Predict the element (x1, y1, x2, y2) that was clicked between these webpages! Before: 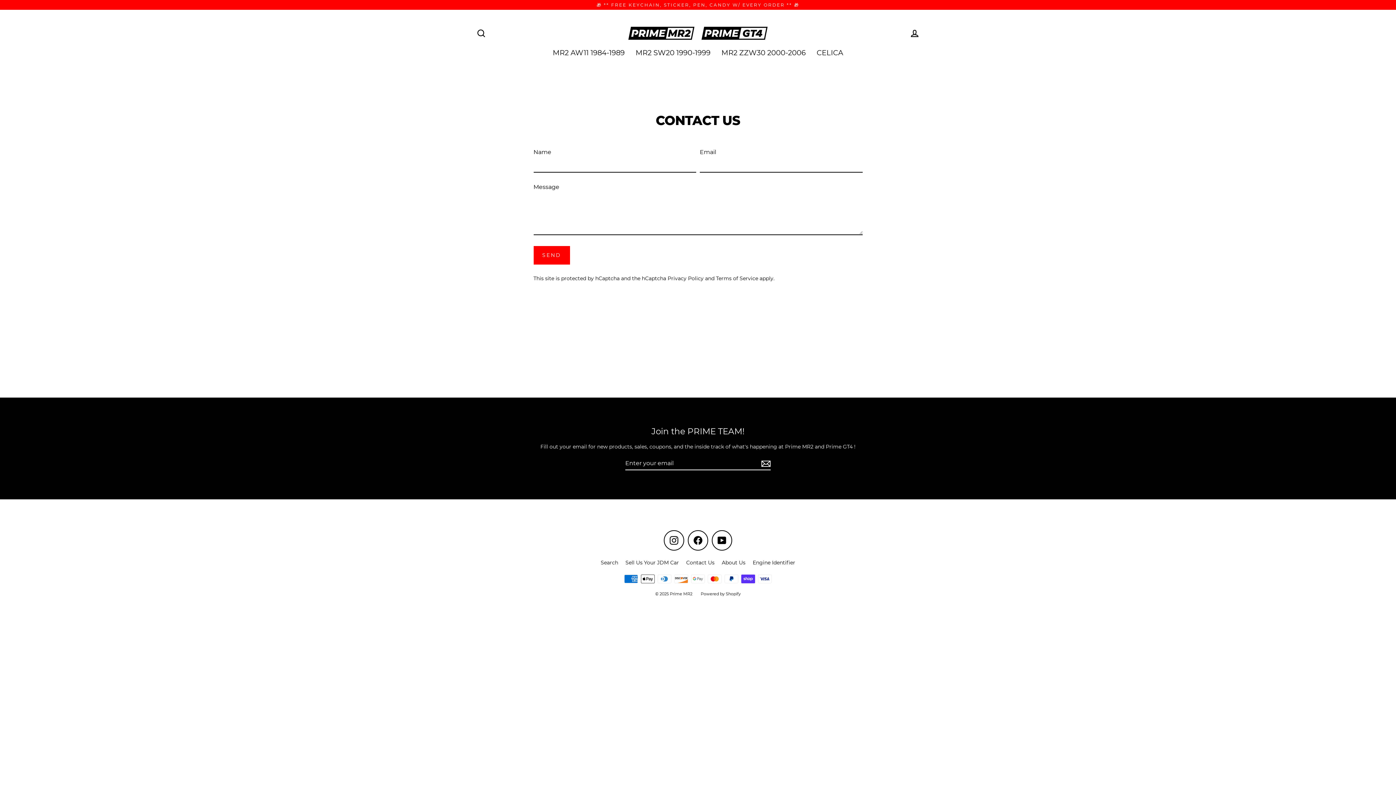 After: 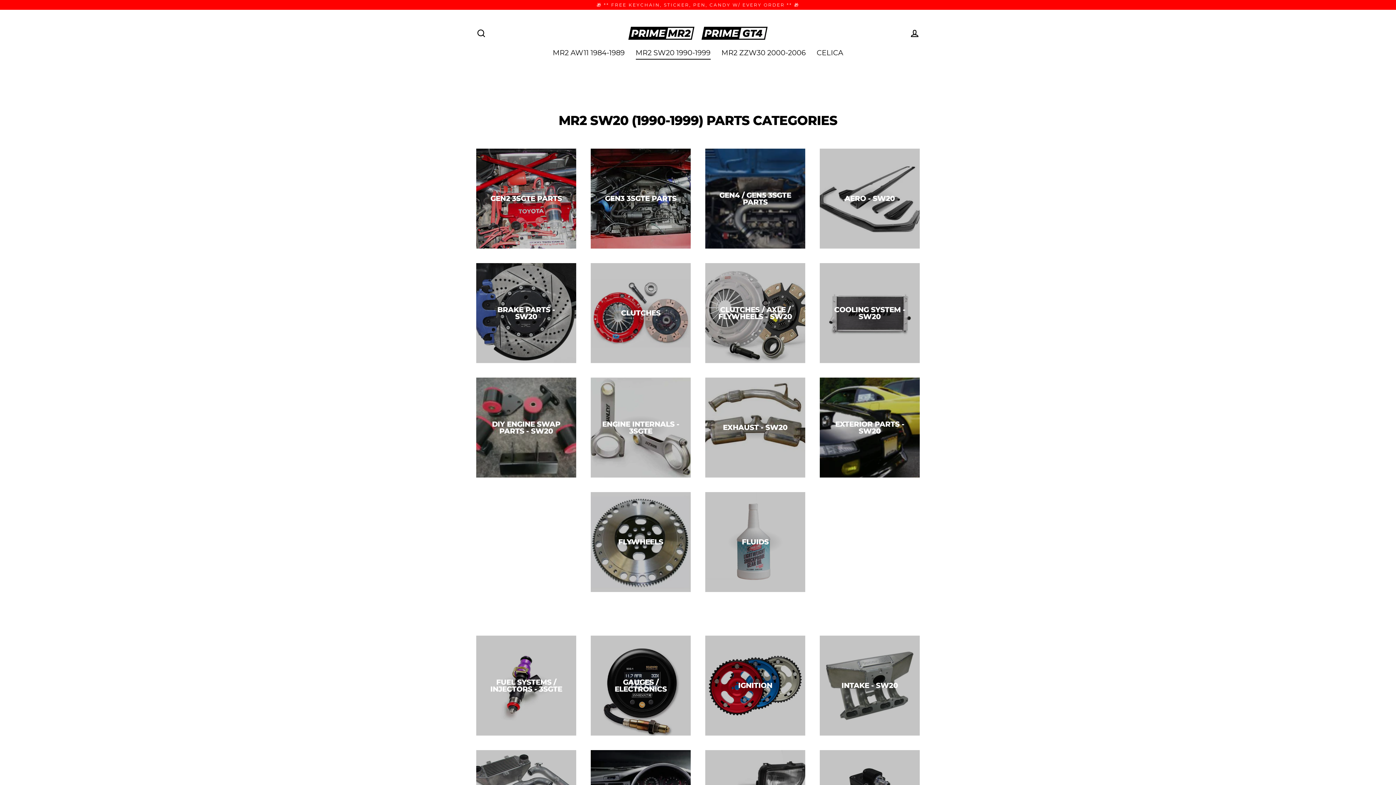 Action: label: MR2 SW20 1990-1999 bbox: (630, 45, 716, 59)